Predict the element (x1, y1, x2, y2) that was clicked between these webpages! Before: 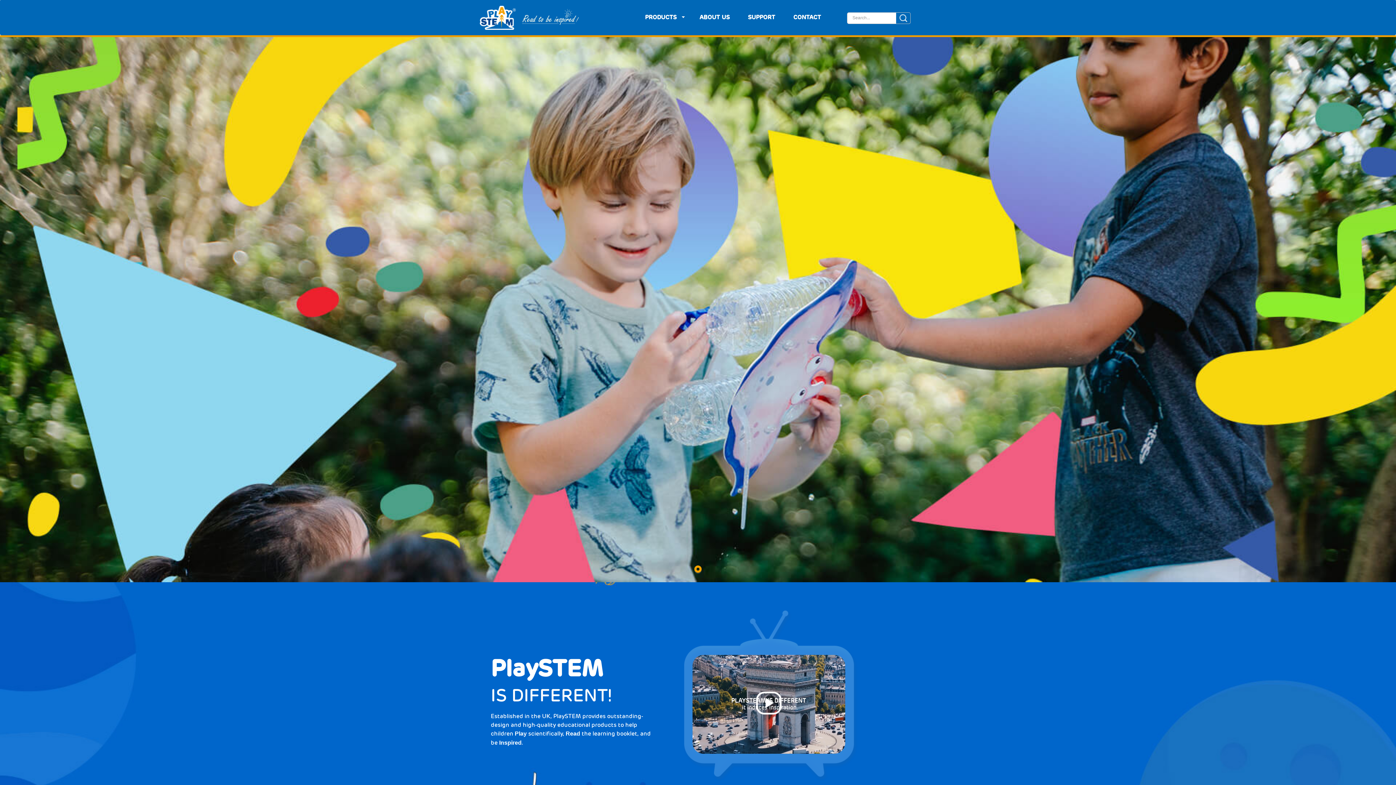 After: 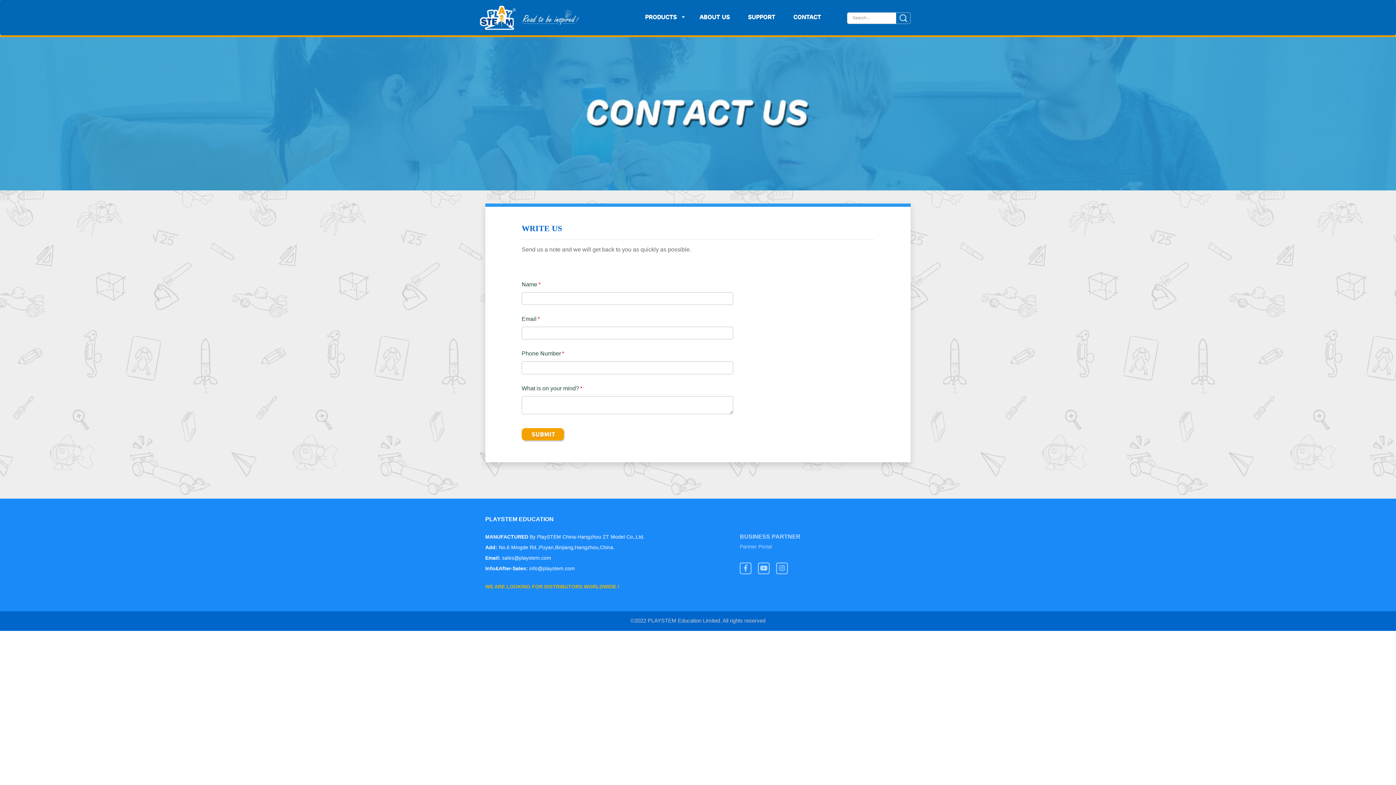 Action: bbox: (784, 0, 830, 35) label: CONTACT